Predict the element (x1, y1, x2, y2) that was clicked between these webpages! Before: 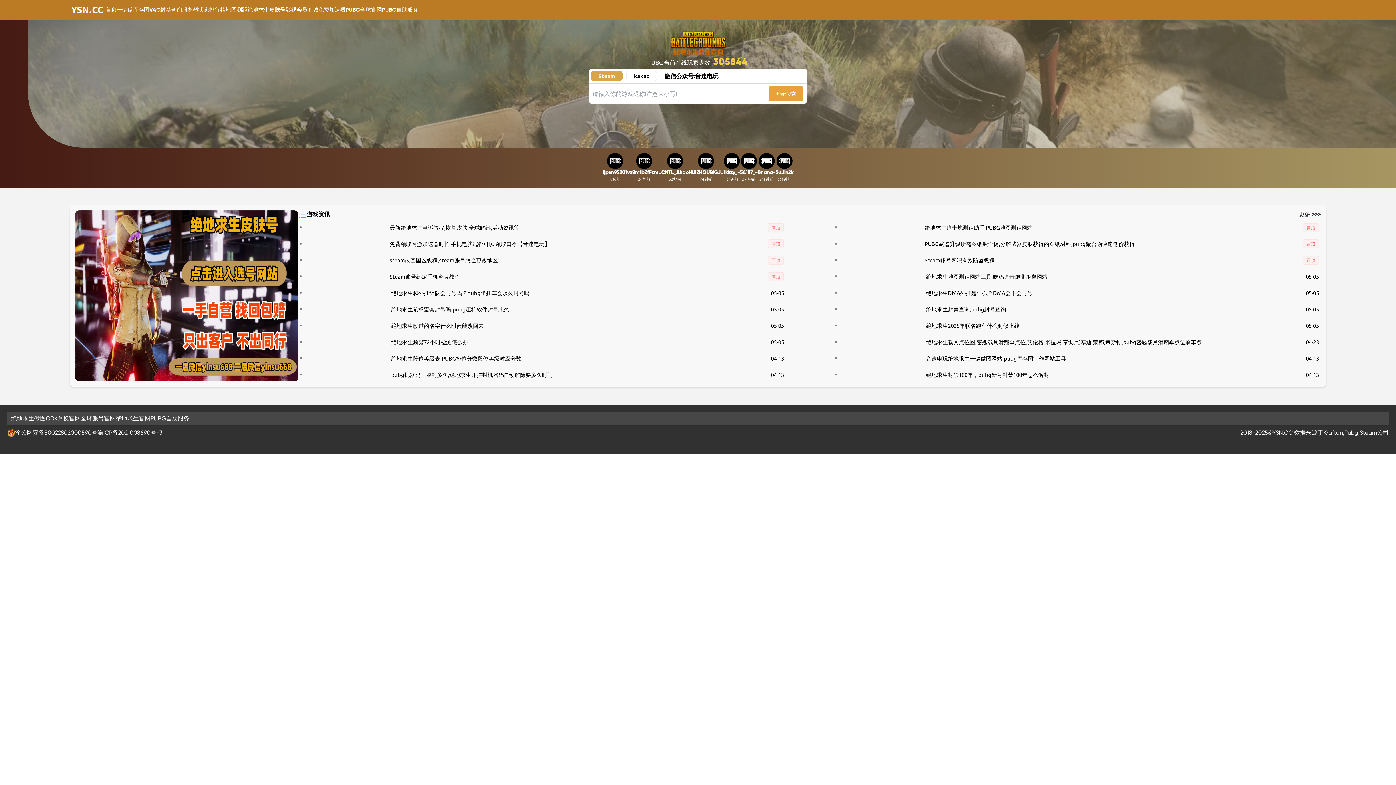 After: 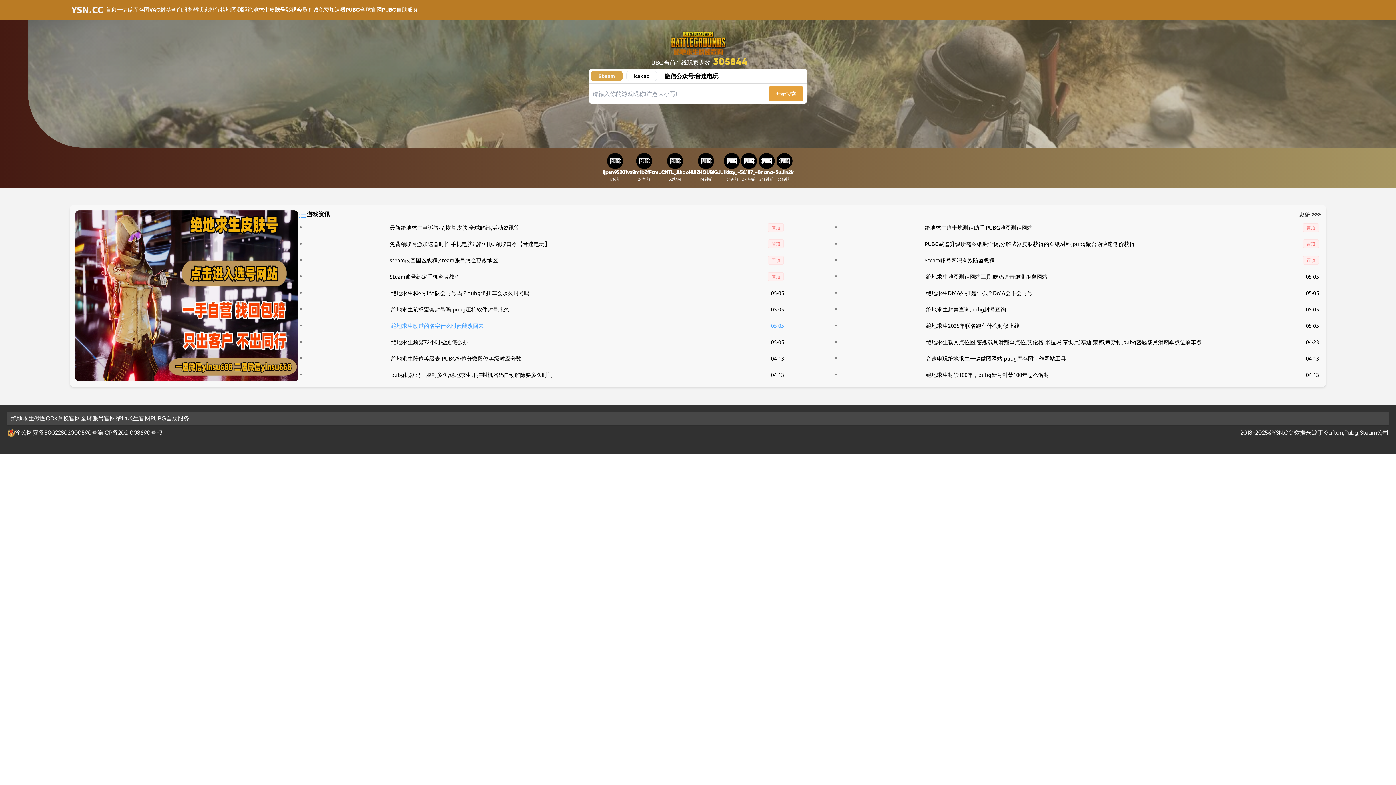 Action: label: 绝地求生改过的名字什么时候能改回来
05-05 bbox: (300, 321, 784, 330)